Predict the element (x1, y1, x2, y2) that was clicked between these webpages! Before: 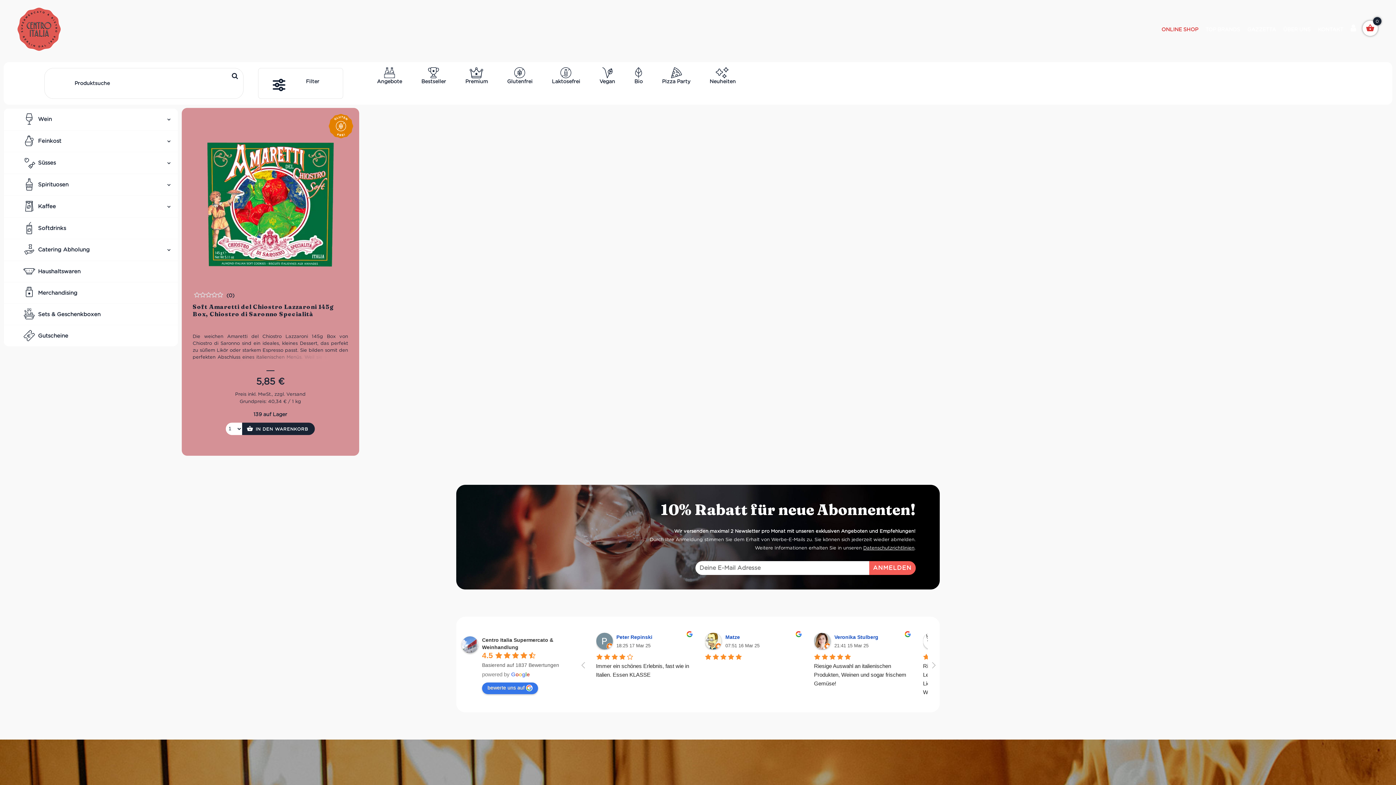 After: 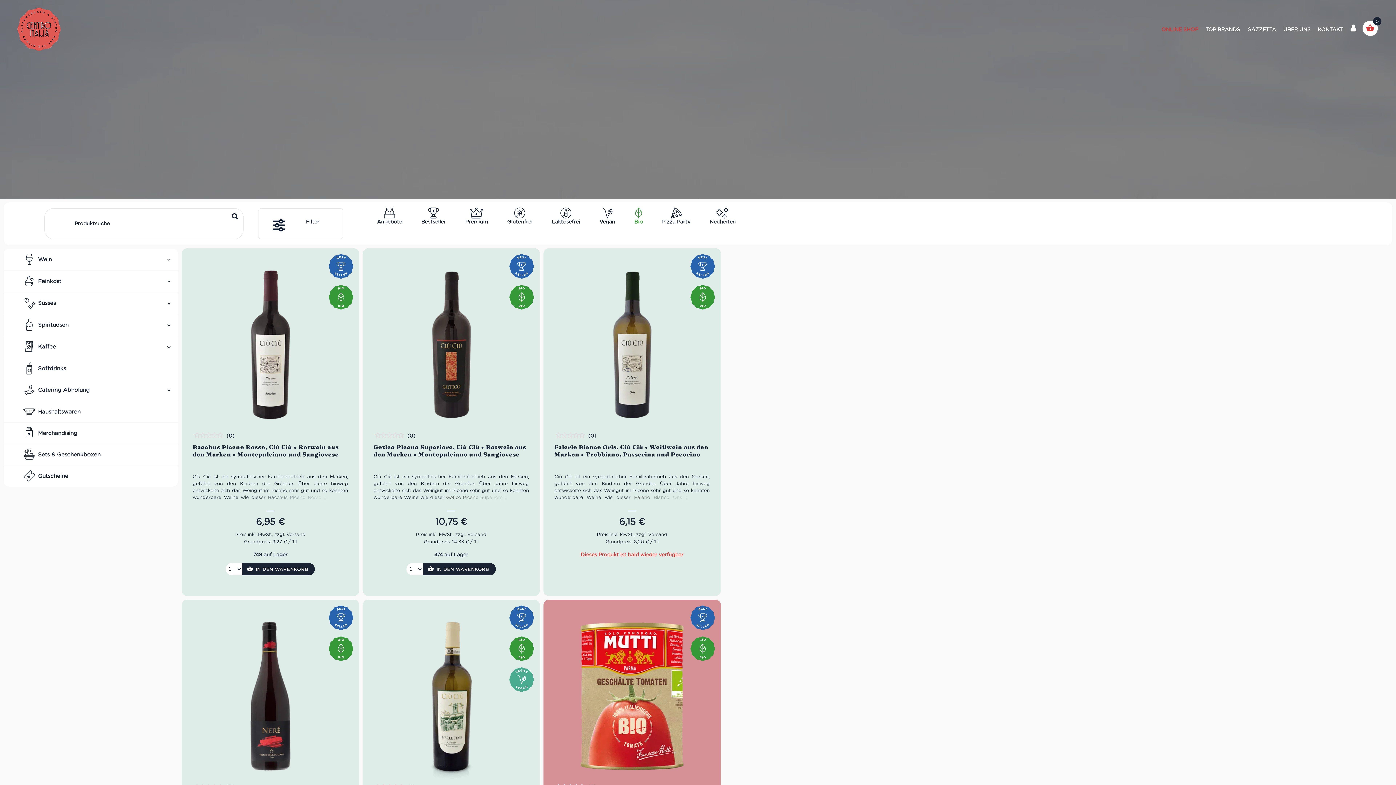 Action: label: Bio bbox: (624, 62, 652, 86)